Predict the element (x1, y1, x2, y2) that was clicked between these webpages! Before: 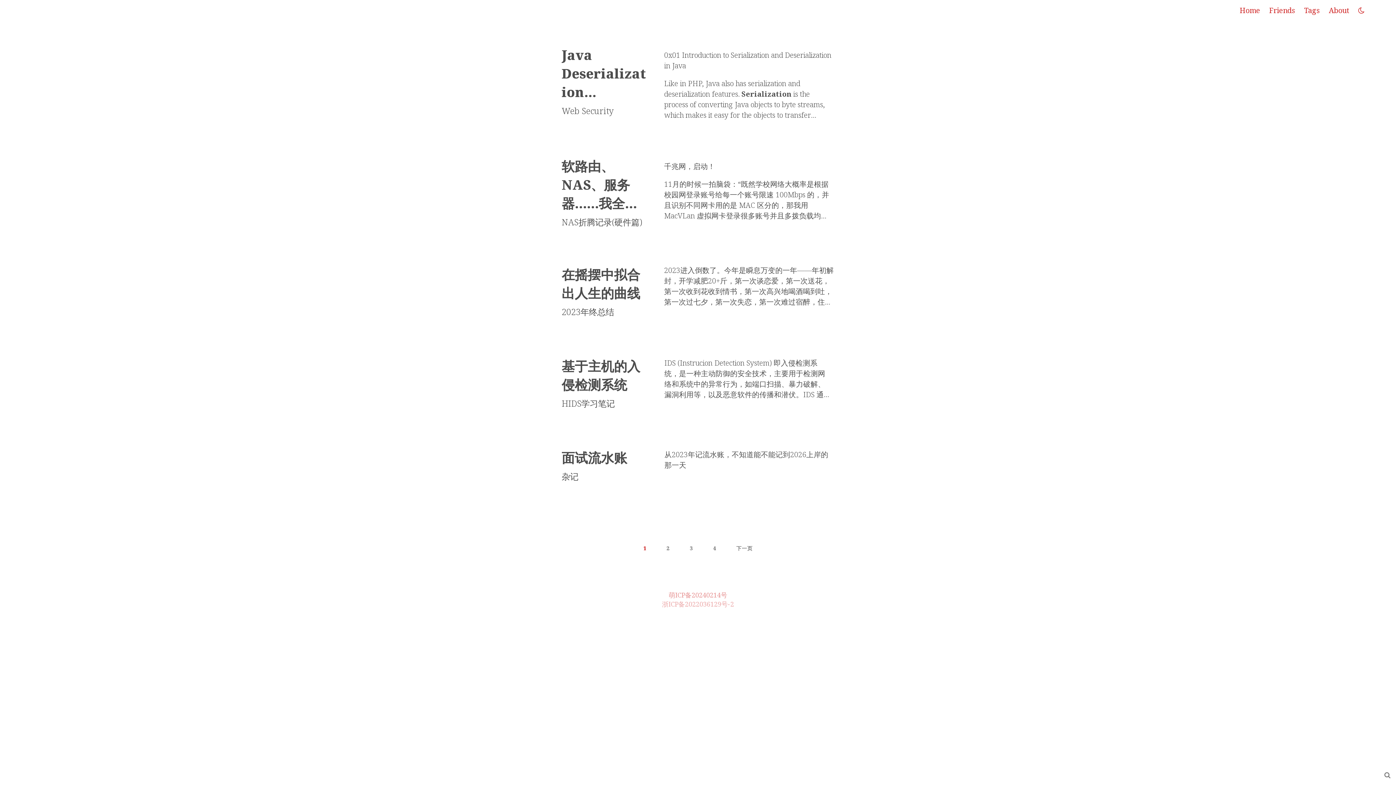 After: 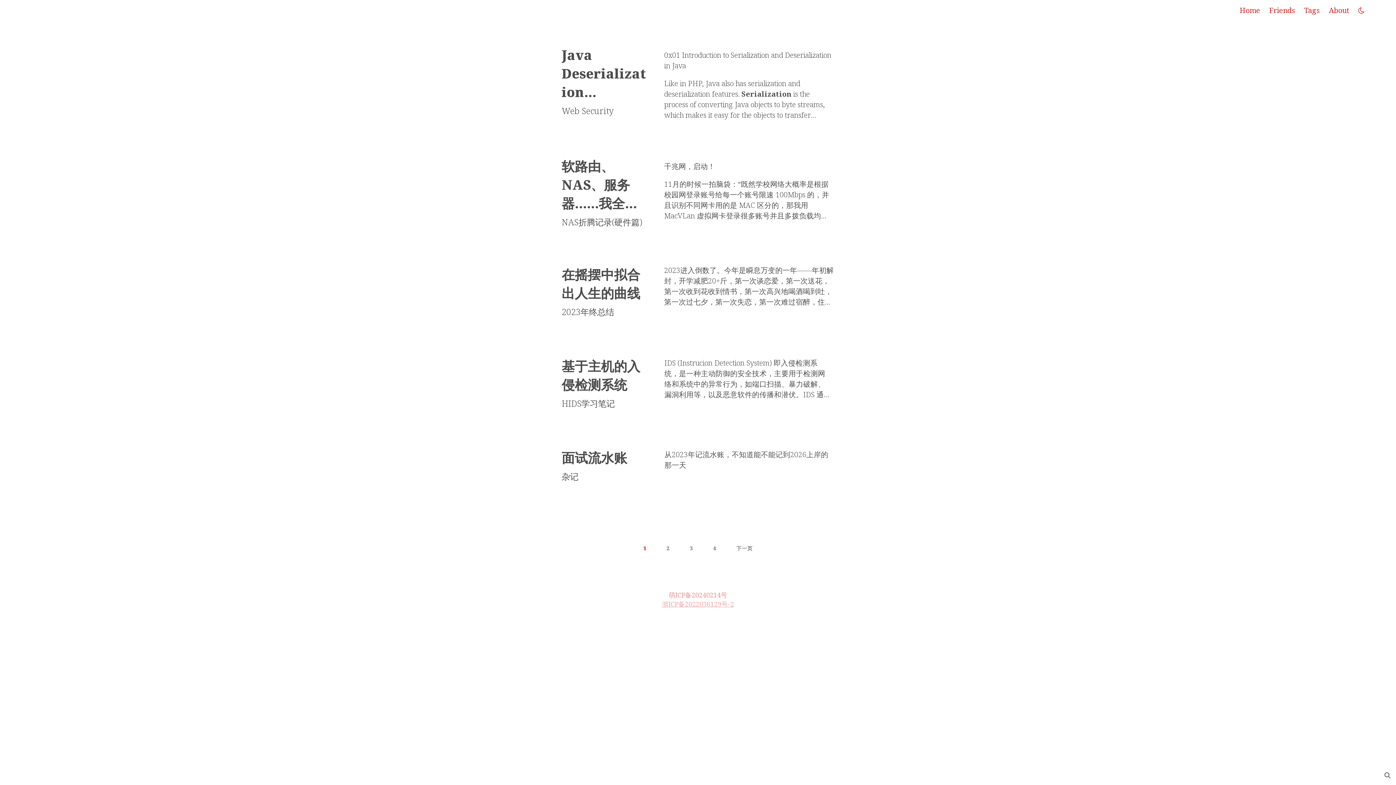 Action: label: 浙ICP备2022036129号-2 bbox: (662, 600, 734, 608)